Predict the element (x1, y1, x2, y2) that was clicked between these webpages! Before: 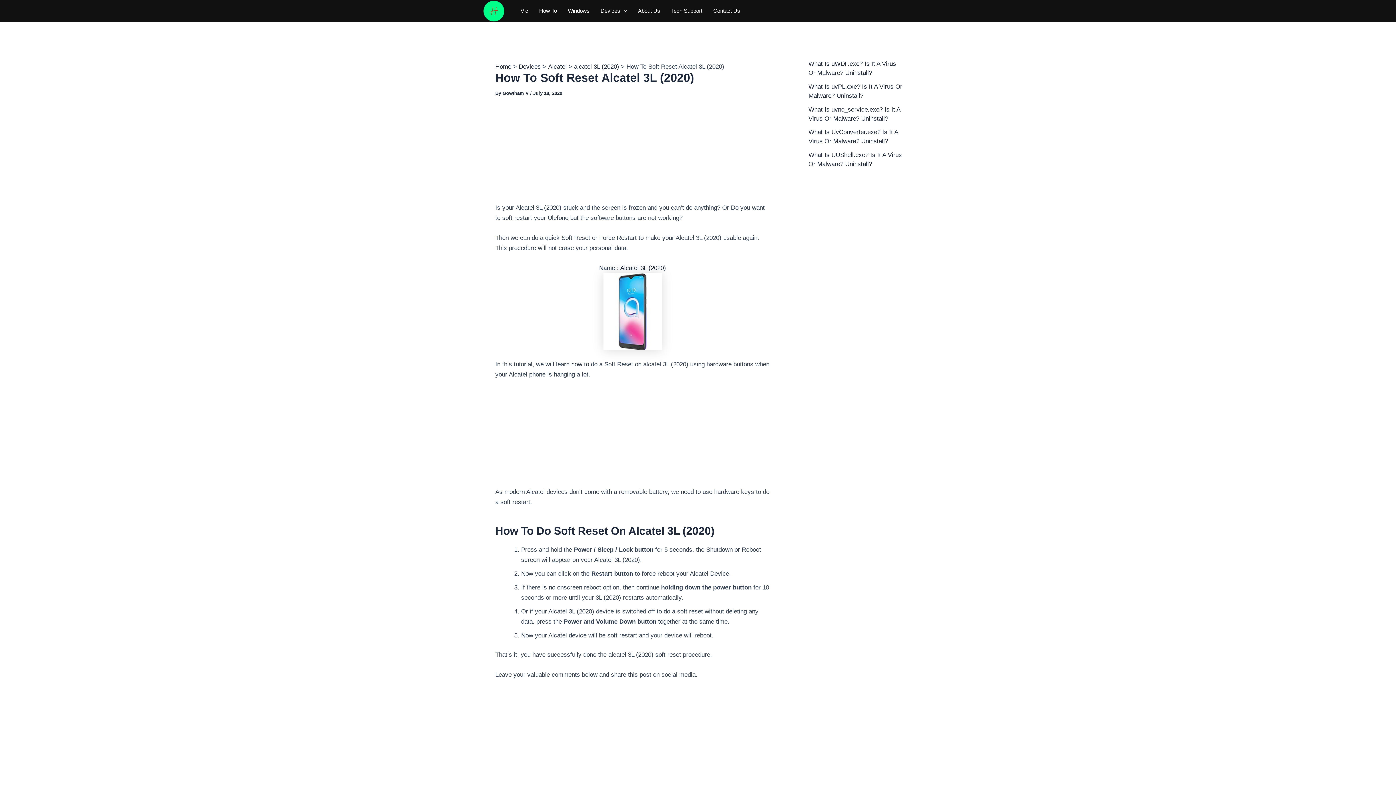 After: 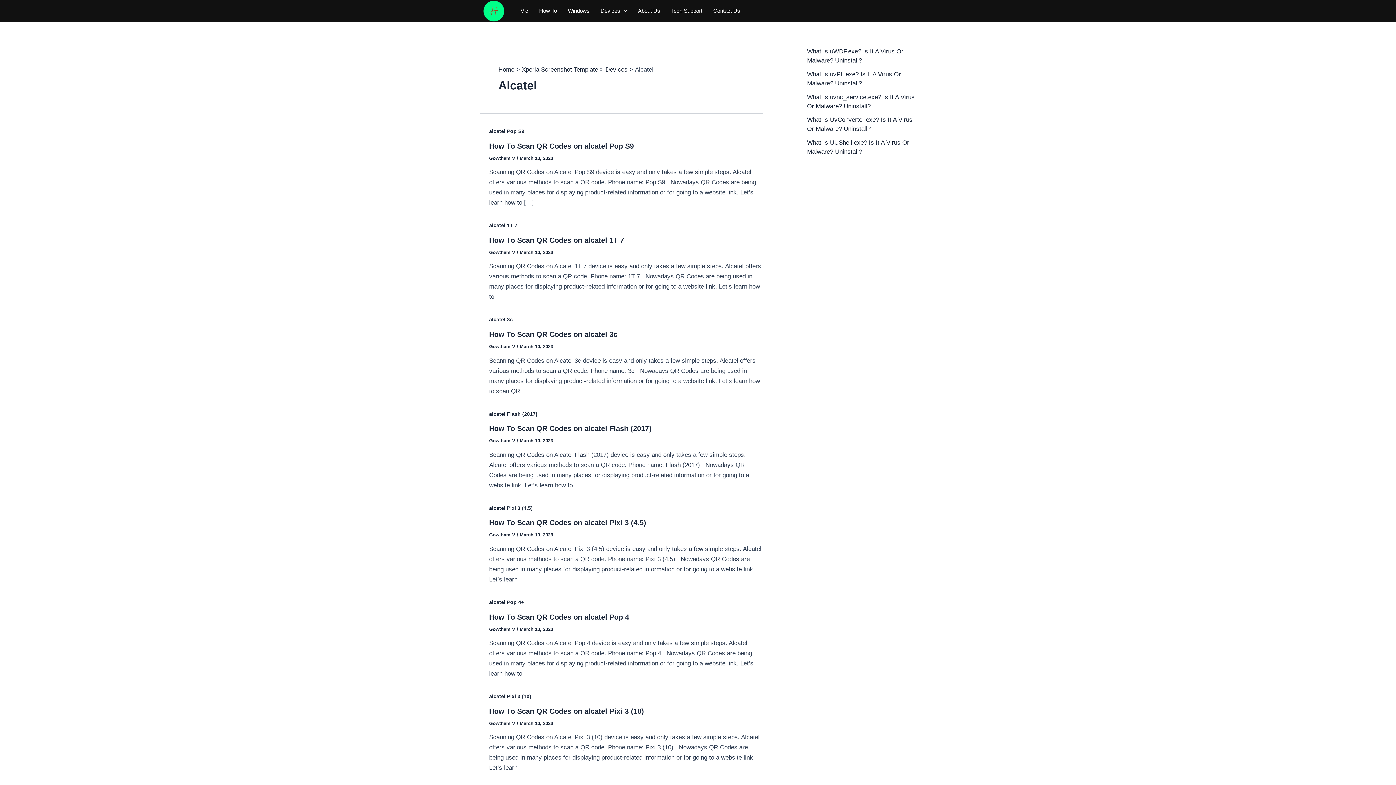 Action: label: Alcatel bbox: (548, 63, 566, 70)